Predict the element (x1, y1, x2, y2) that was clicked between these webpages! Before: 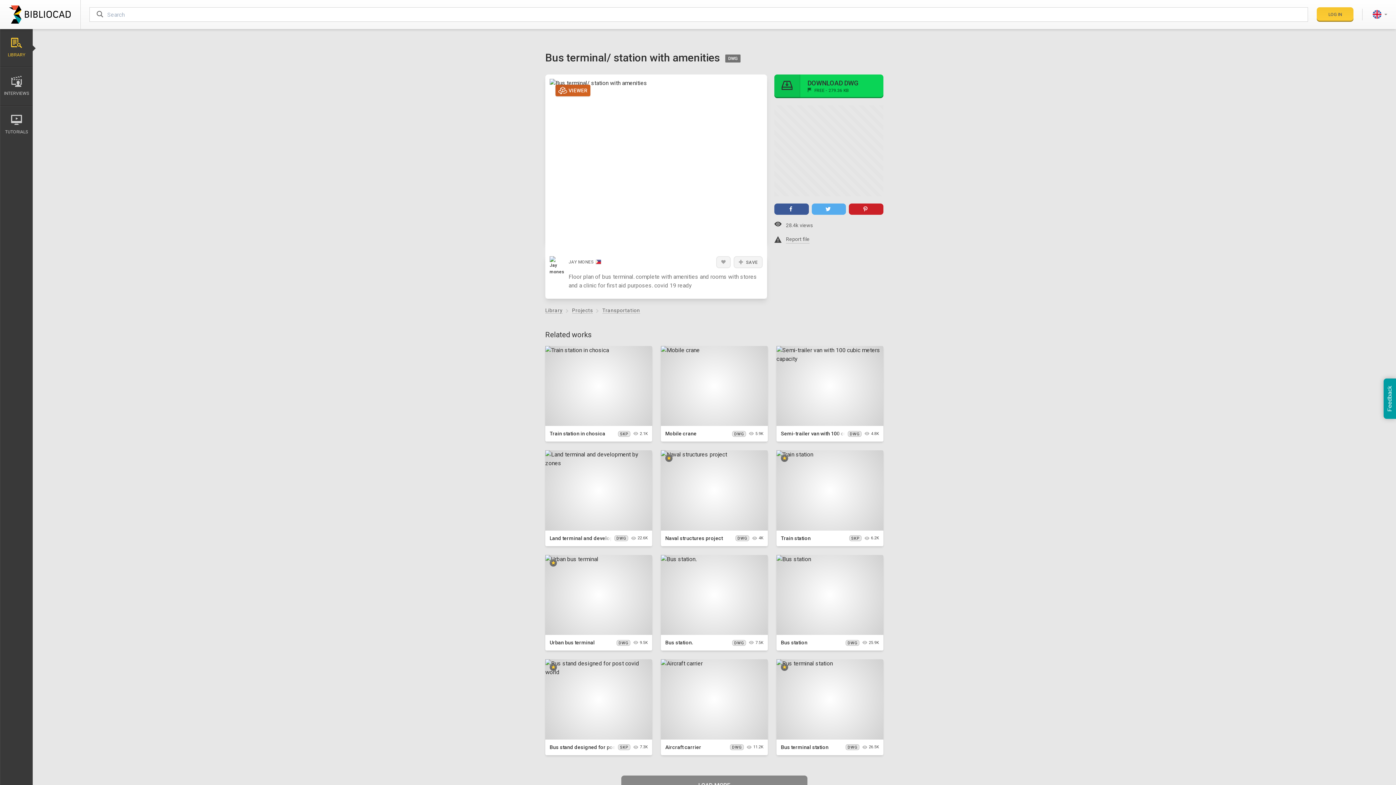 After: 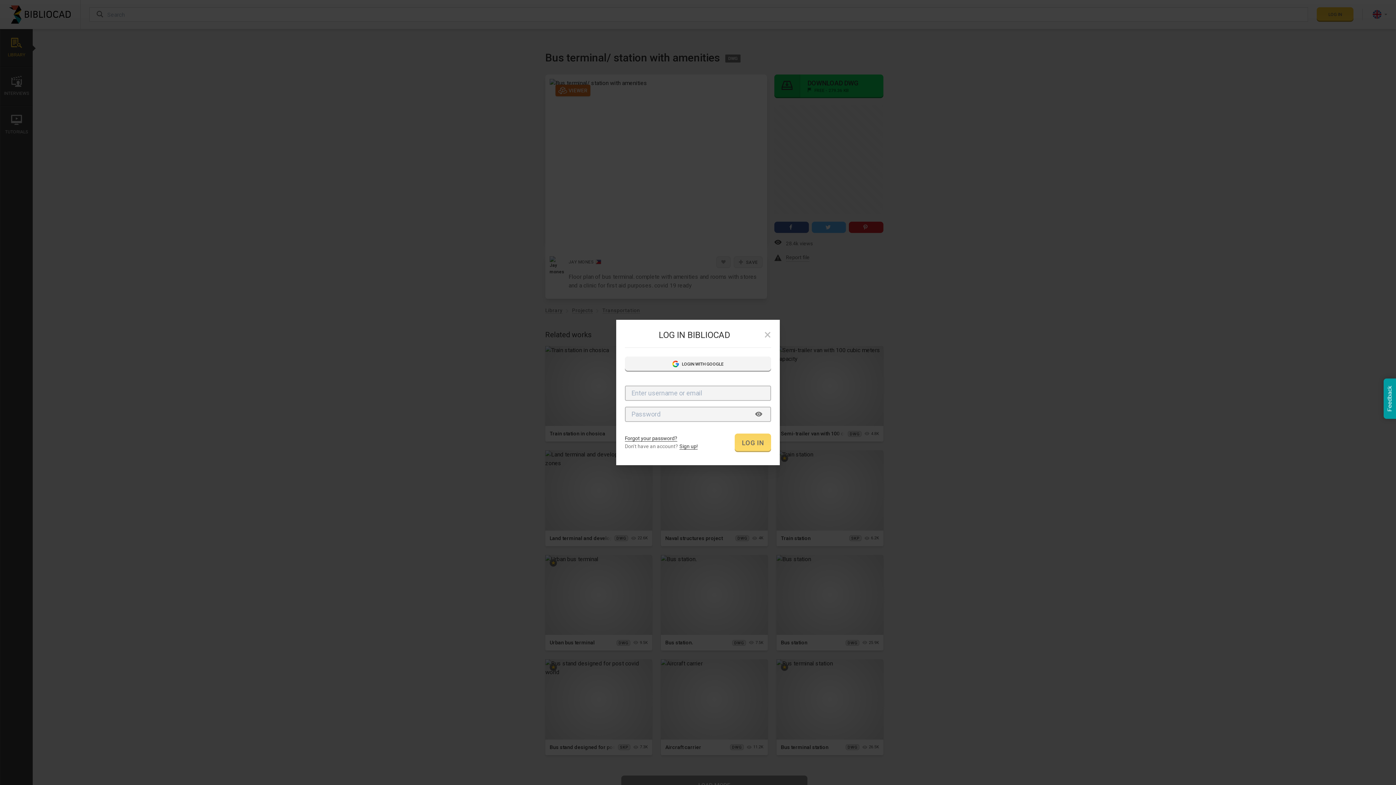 Action: bbox: (774, 74, 883, 98) label: DOWNLOAD DWG
 FREE - 279.36 KB